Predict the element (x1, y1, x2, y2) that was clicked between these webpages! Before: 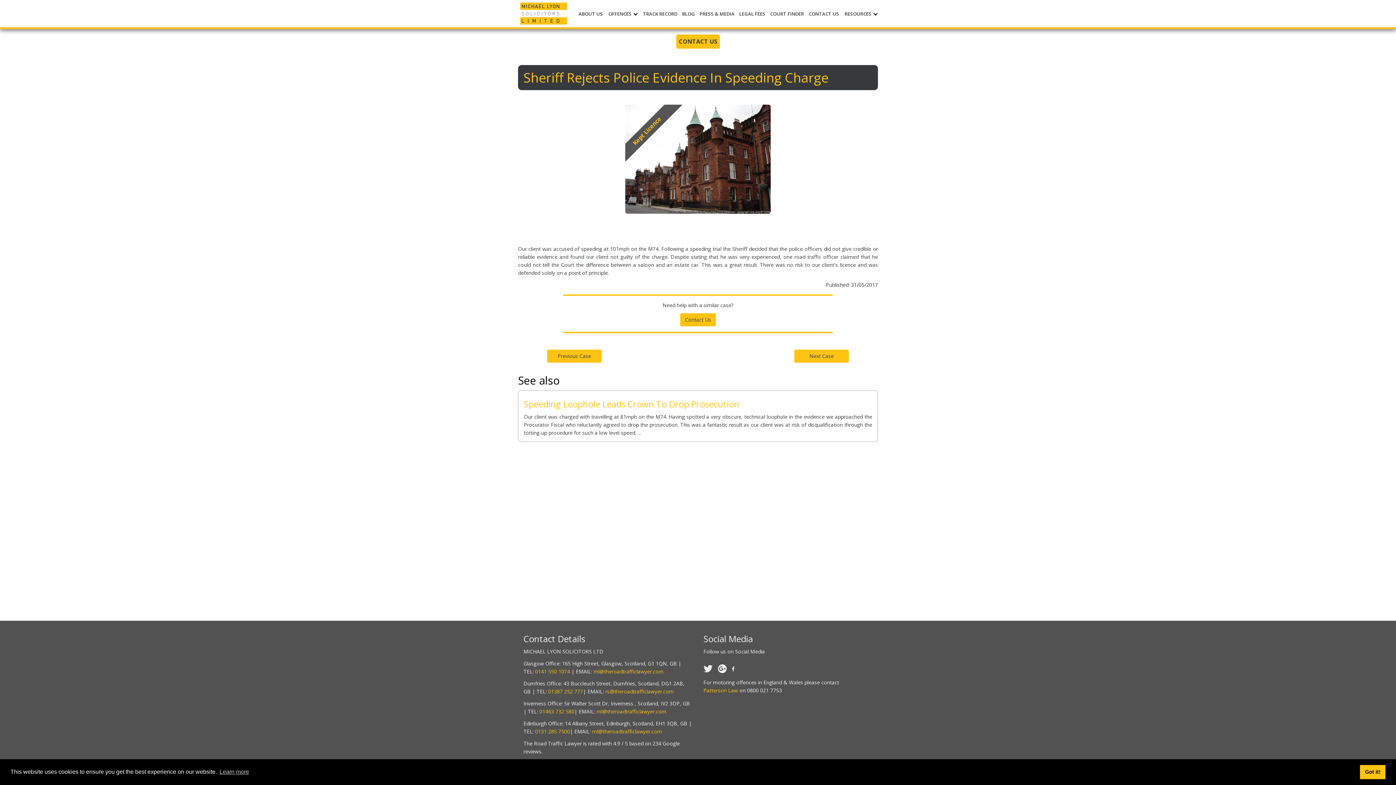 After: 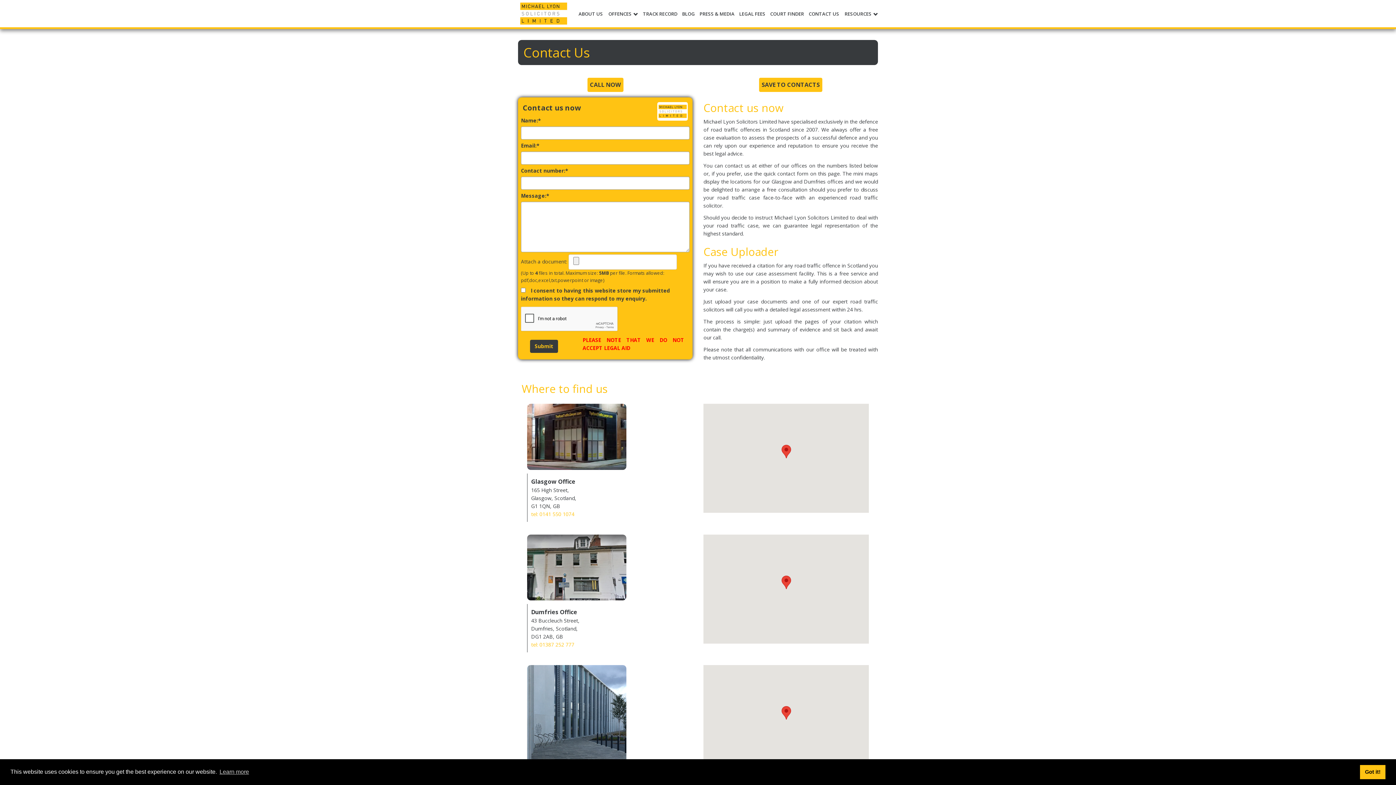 Action: bbox: (807, 9, 841, 16) label: CONTACT US